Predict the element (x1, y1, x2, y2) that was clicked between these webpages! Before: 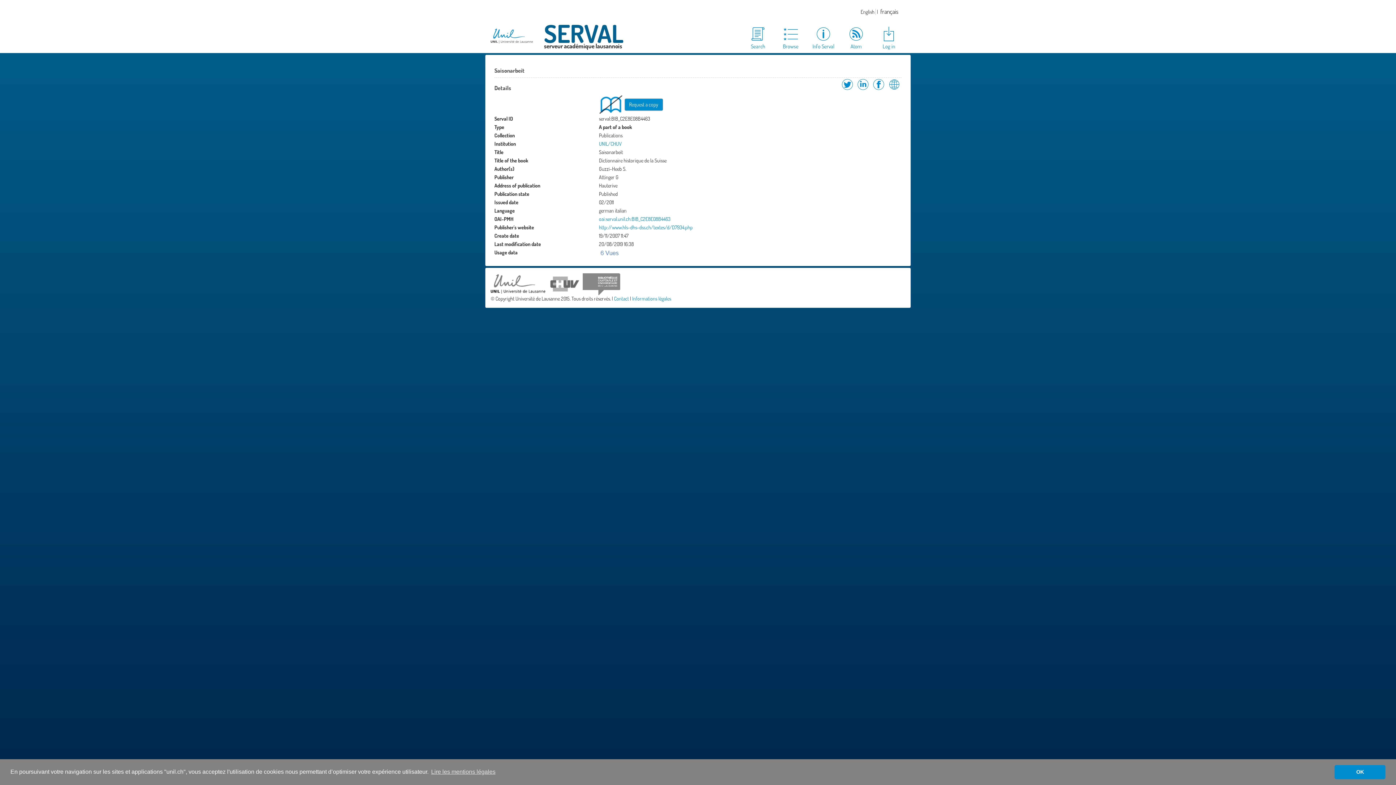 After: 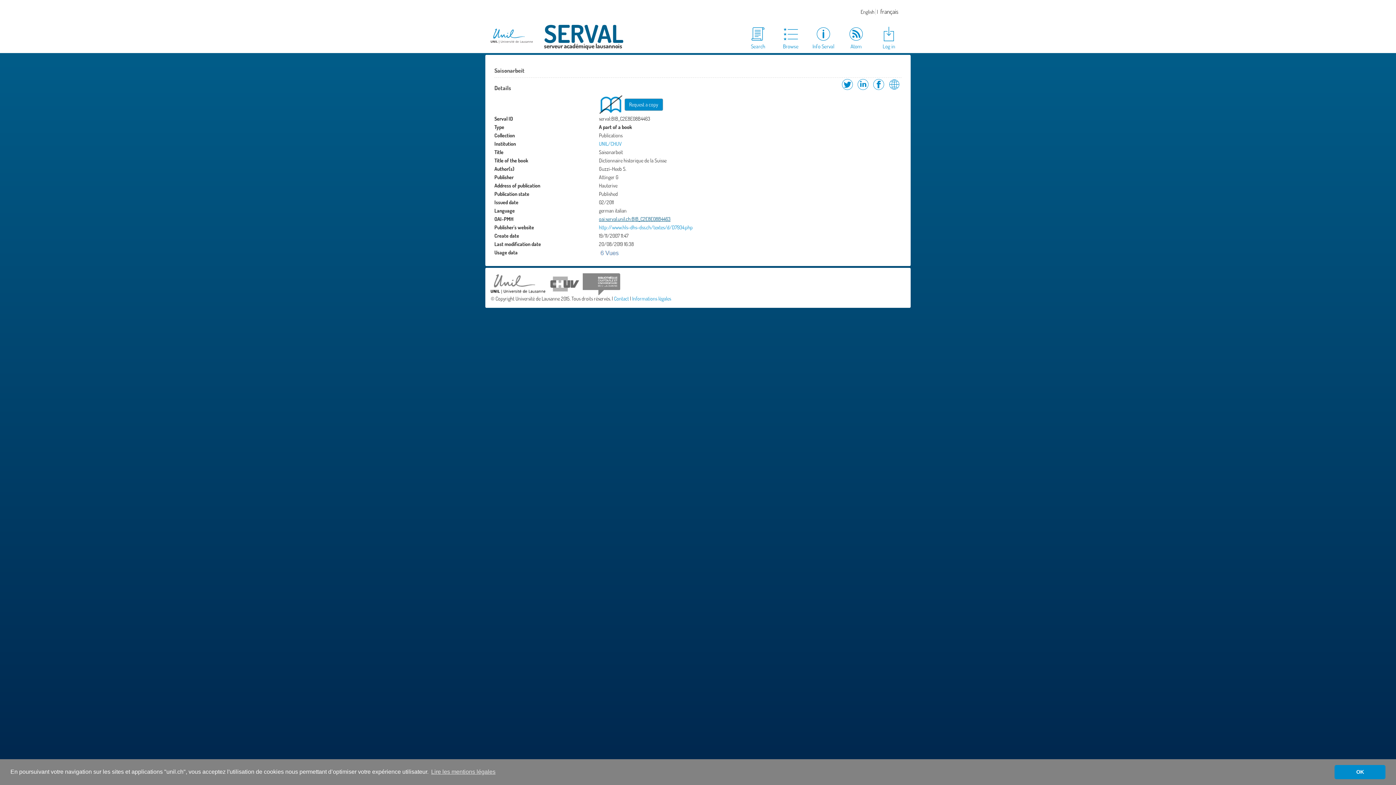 Action: bbox: (599, 216, 670, 222) label: oai:serval.unil.ch:BIB_C2E8E08B4463